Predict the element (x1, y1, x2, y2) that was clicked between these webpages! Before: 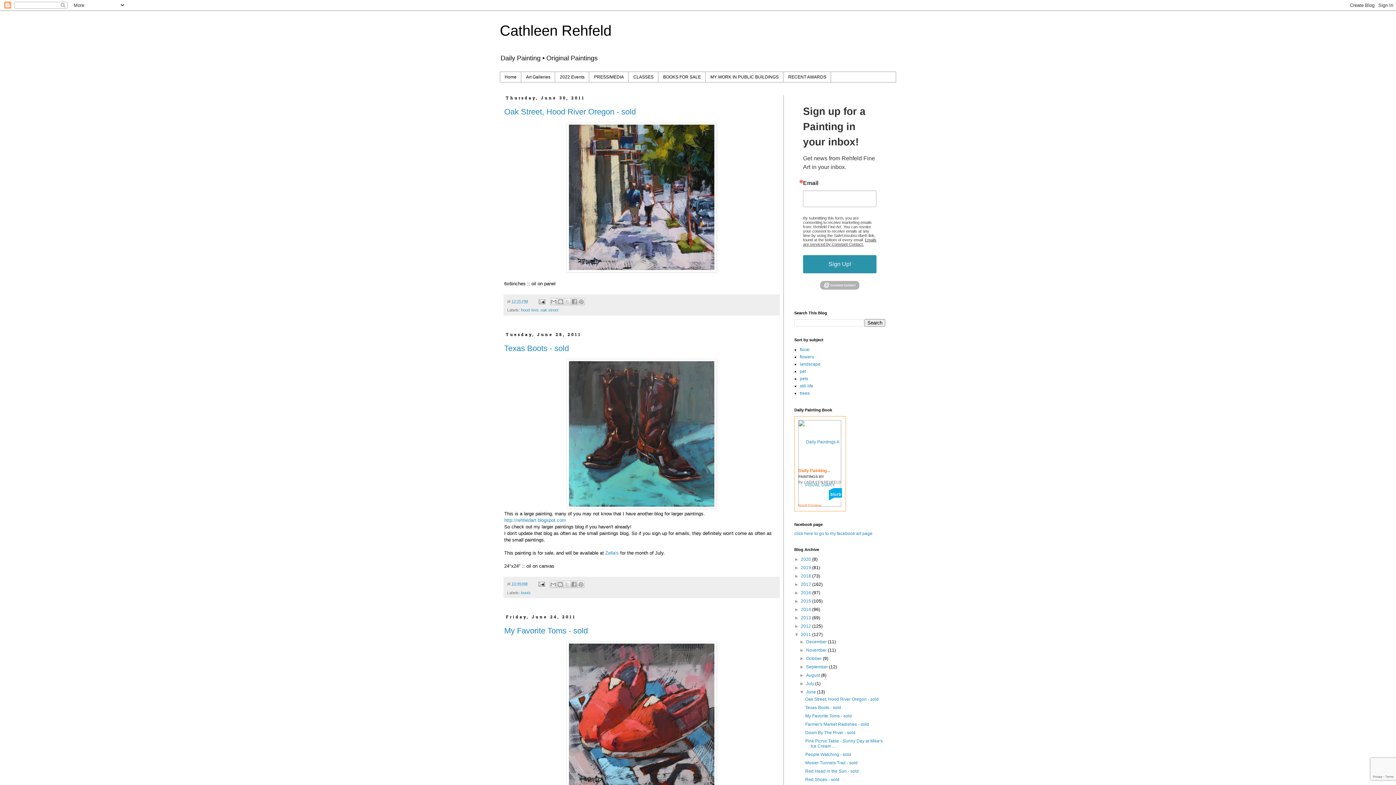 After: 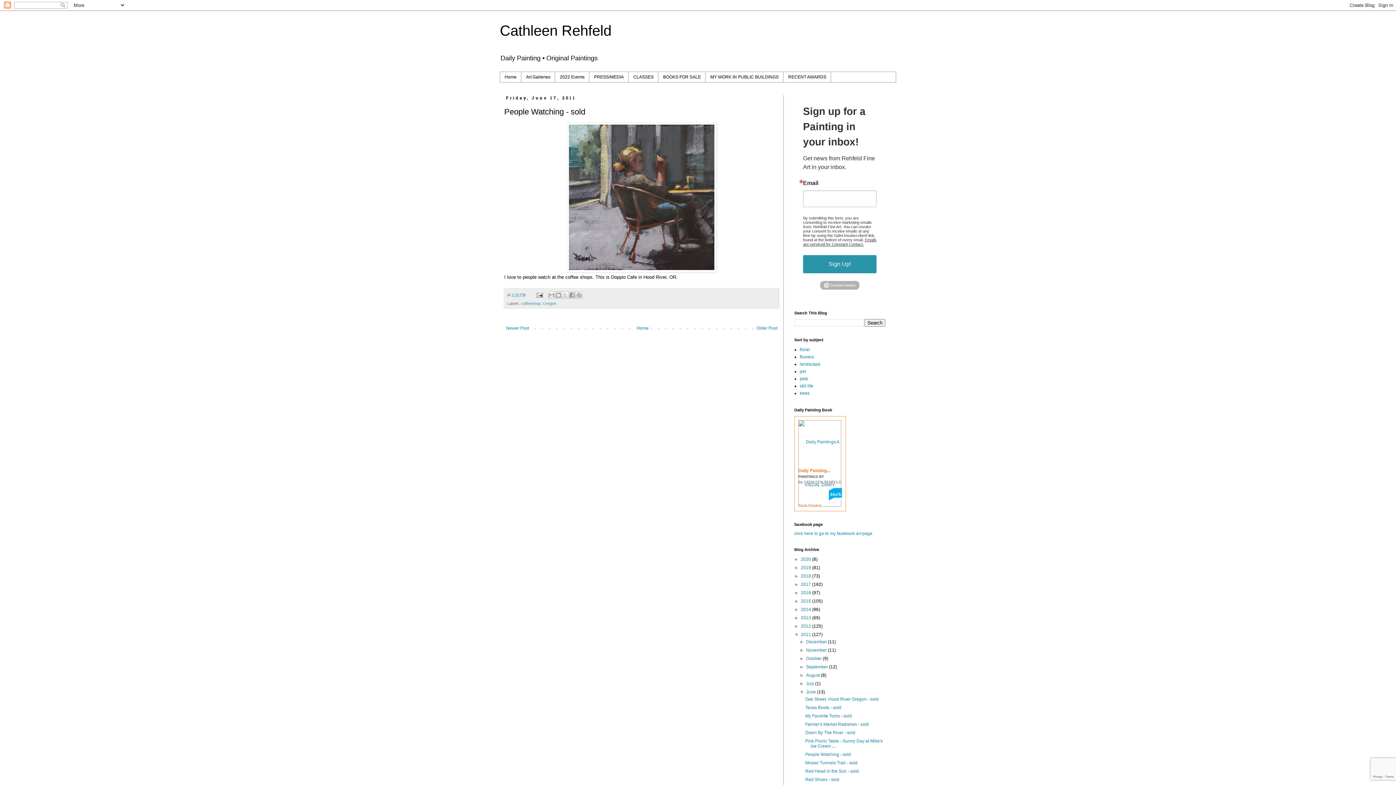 Action: label: People Watching - sold bbox: (805, 752, 851, 757)